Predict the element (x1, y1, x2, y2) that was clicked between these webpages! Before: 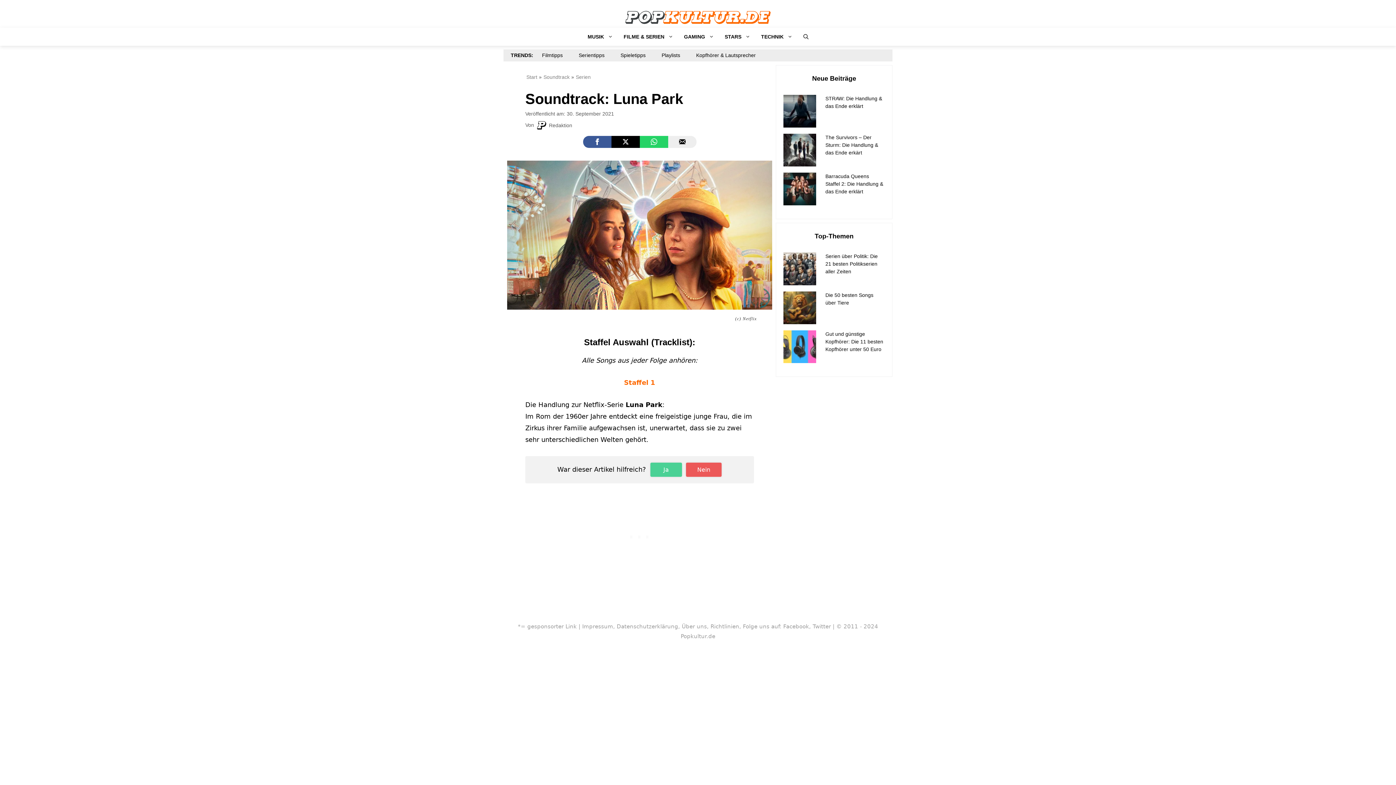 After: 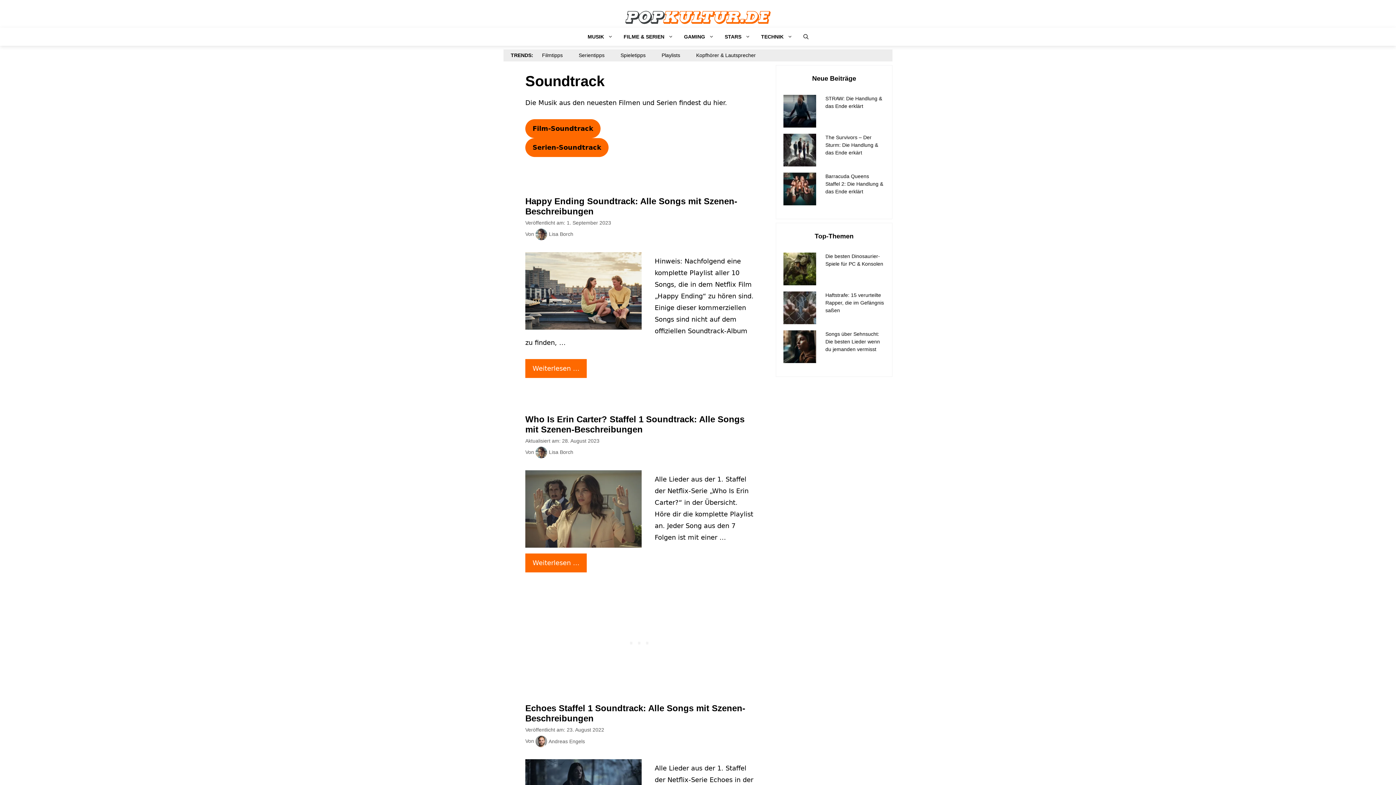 Action: label: Soundtrack bbox: (543, 74, 569, 80)